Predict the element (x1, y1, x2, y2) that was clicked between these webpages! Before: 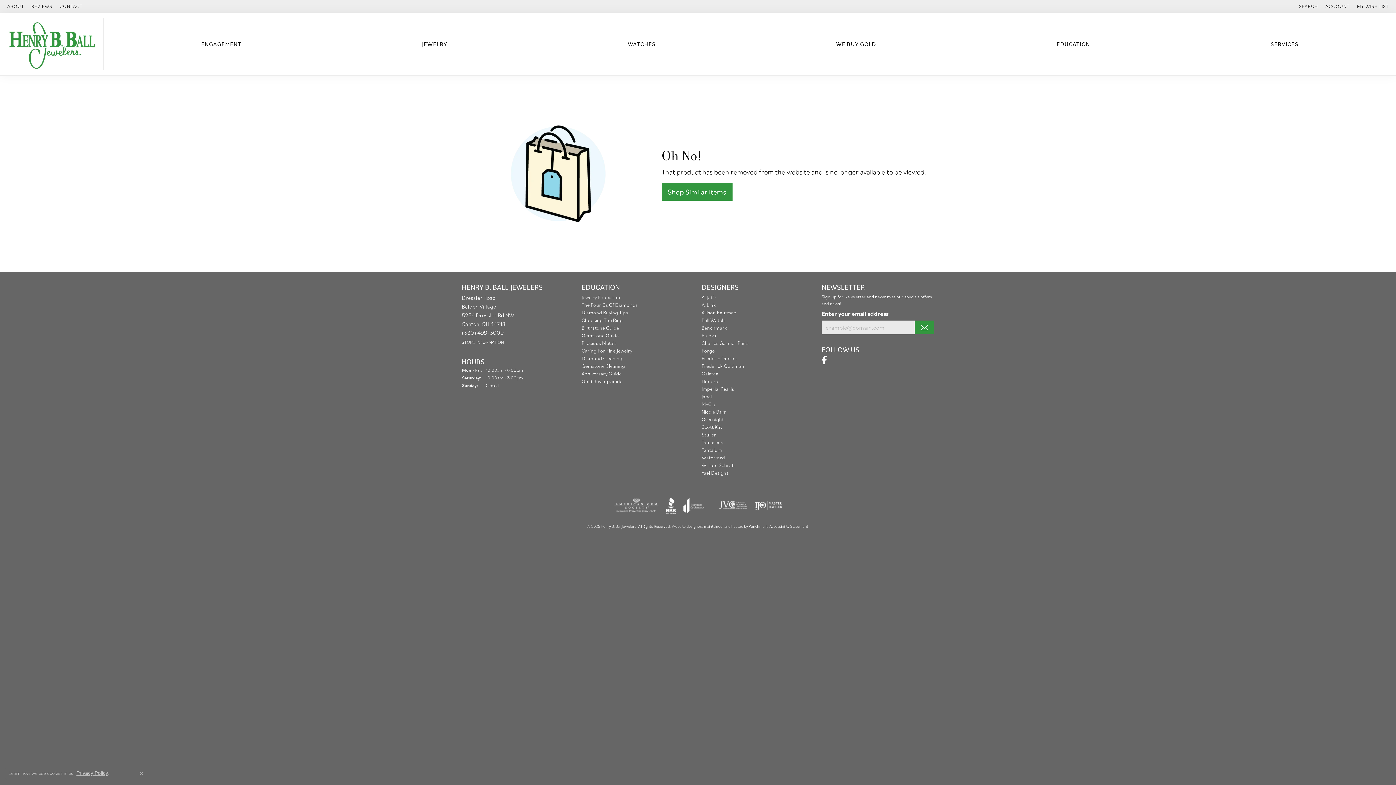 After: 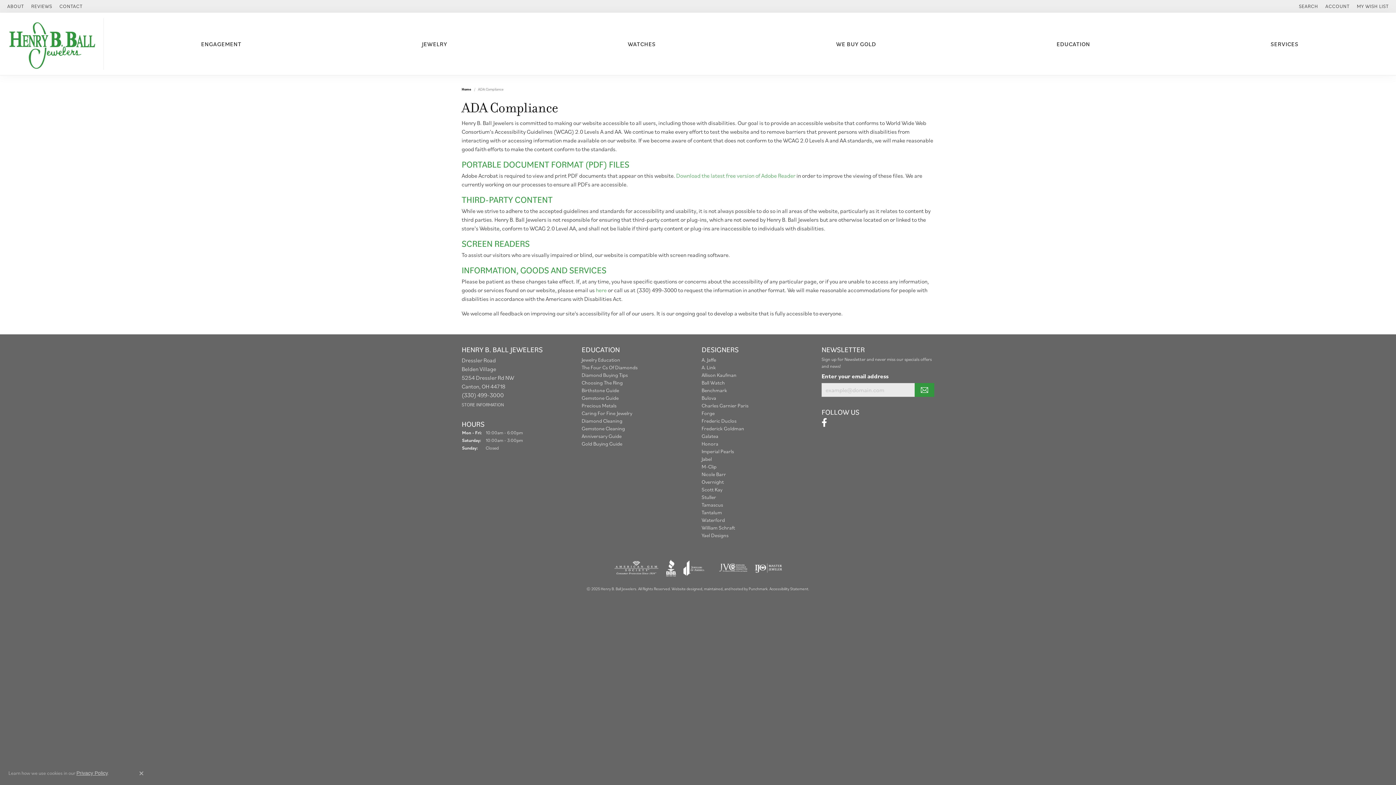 Action: bbox: (769, 524, 808, 529) label: Accessibility Statement